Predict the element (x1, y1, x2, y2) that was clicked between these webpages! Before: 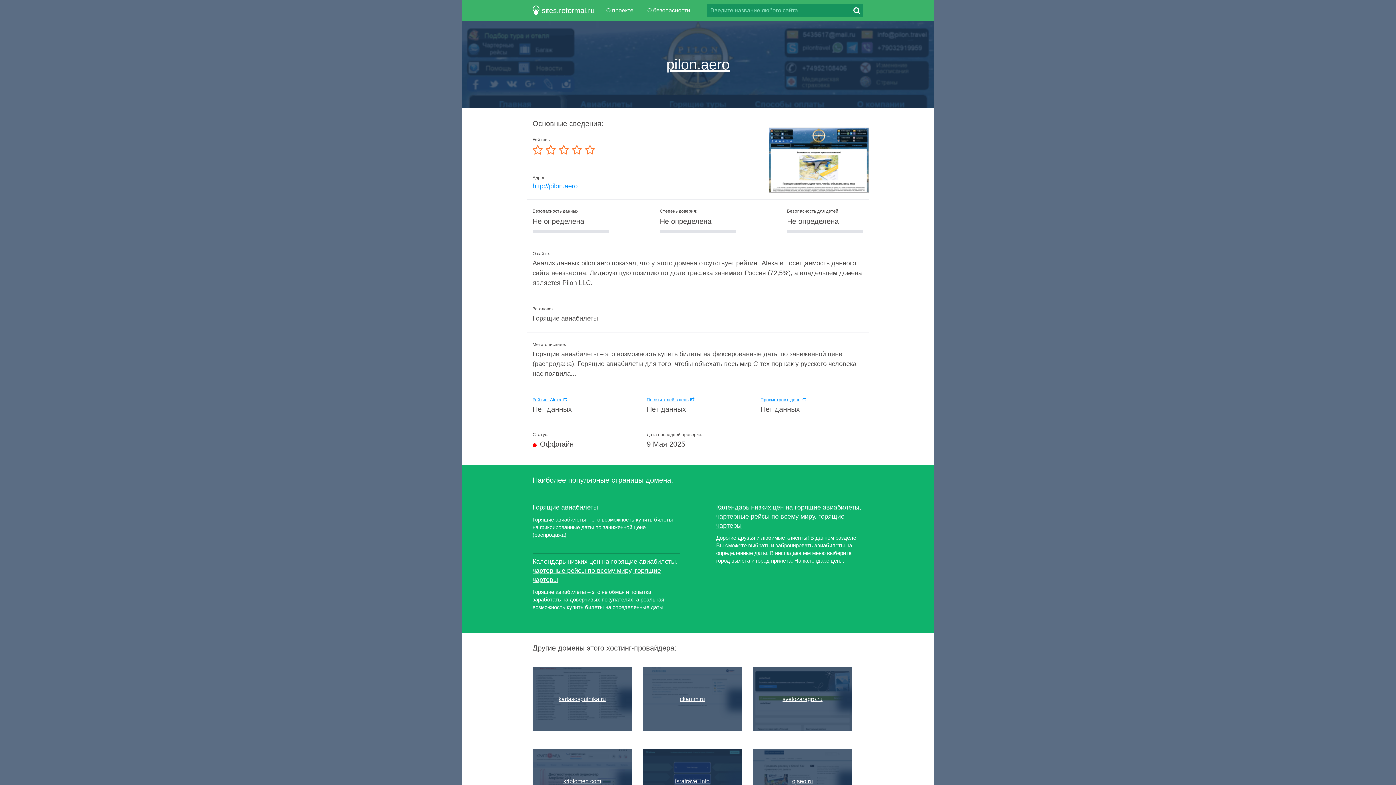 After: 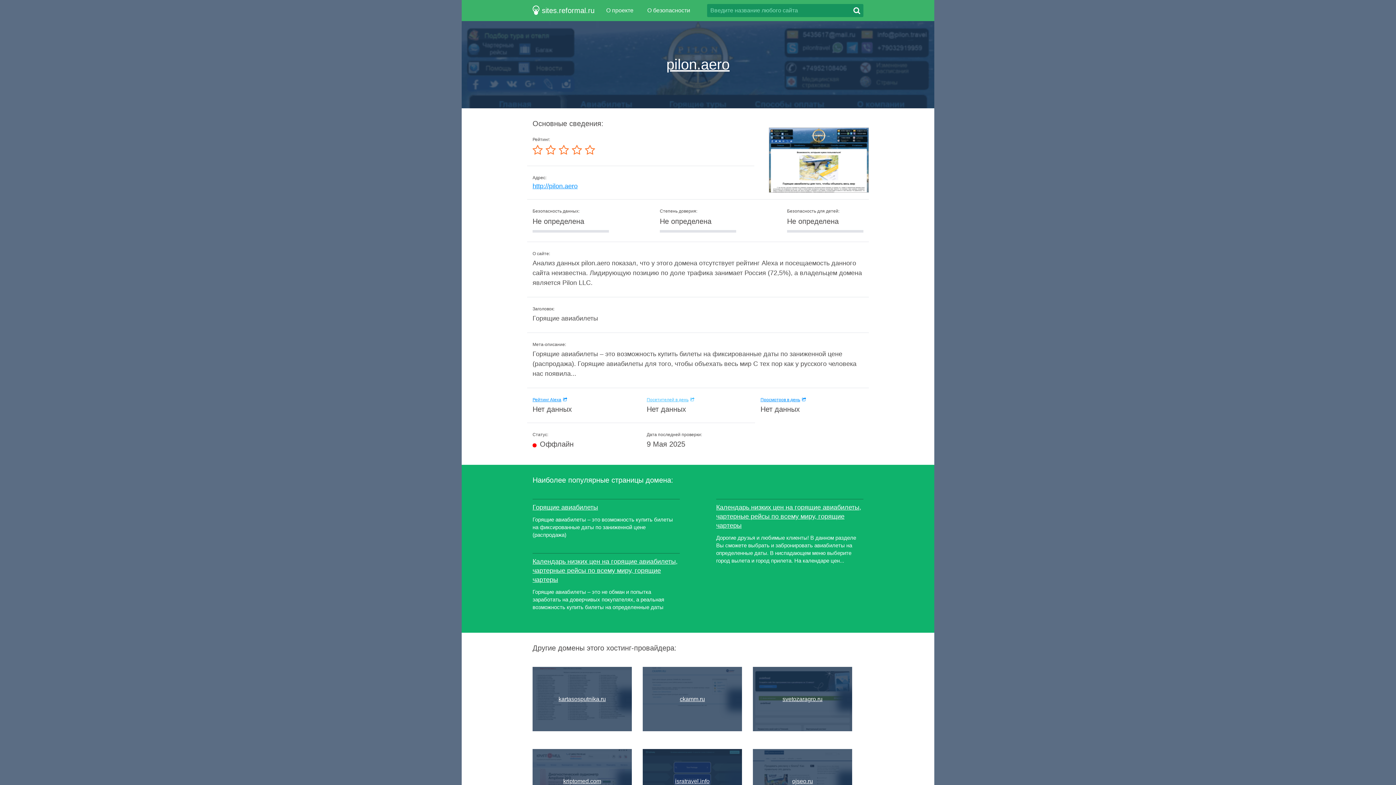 Action: bbox: (646, 397, 692, 402) label: Посетителей в день